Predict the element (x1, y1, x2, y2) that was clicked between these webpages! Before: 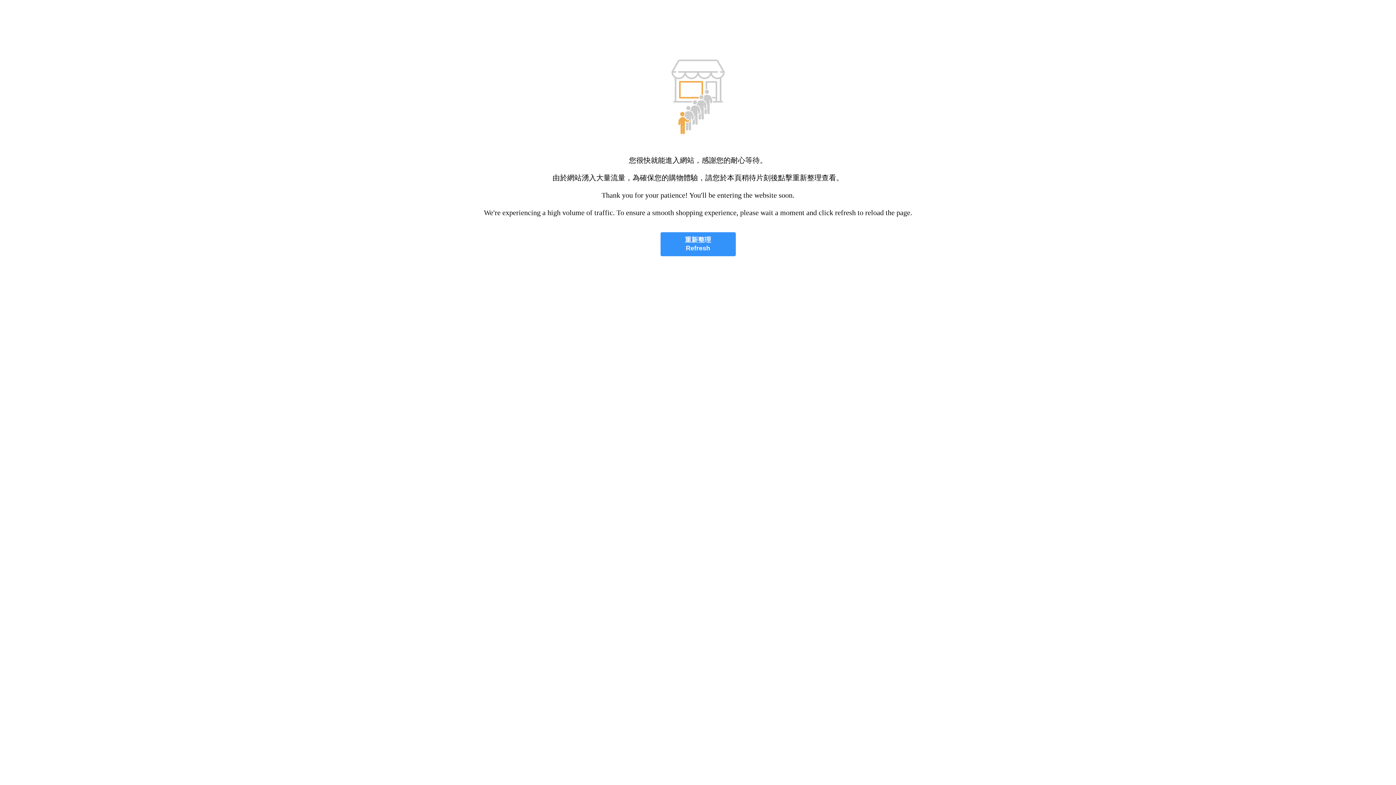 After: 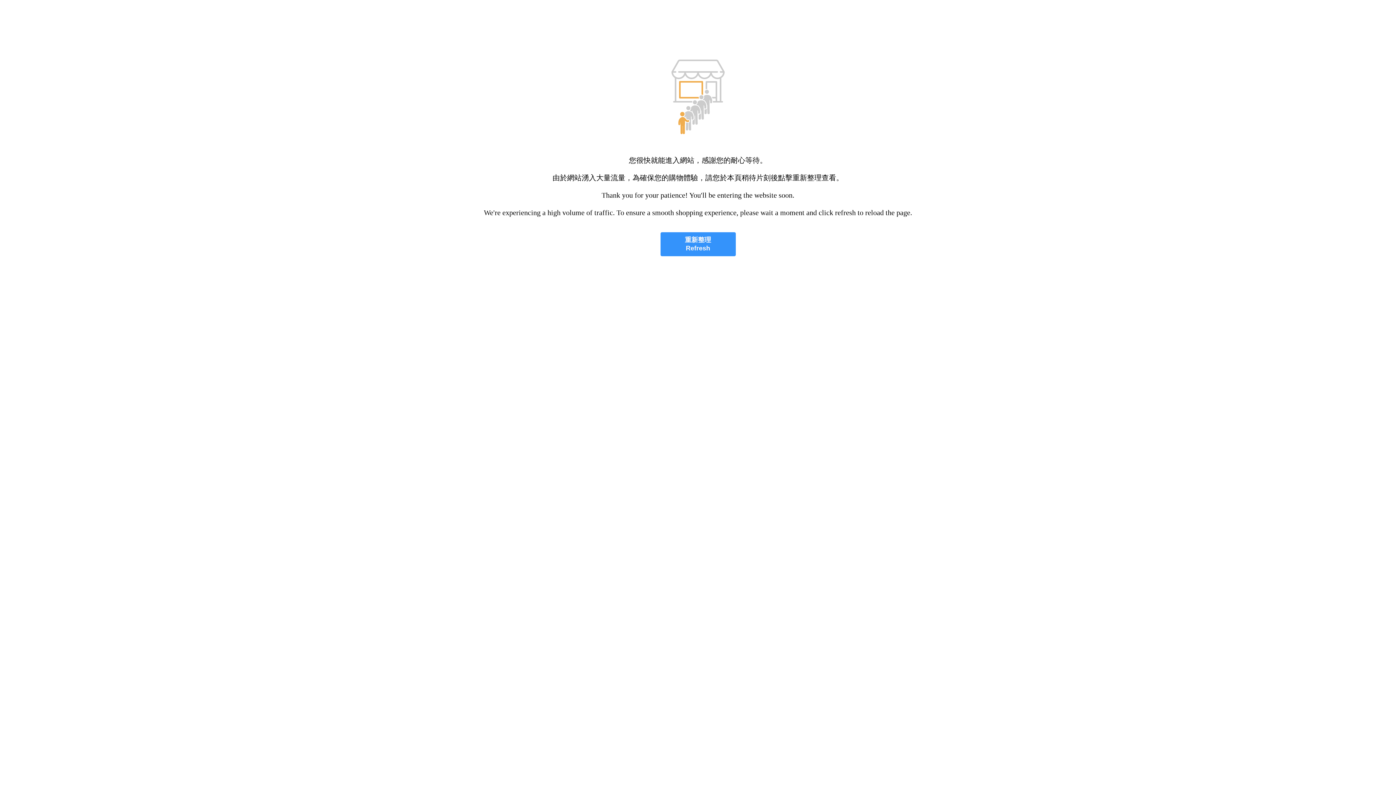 Action: label: 重新整理
Refresh bbox: (660, 232, 735, 256)